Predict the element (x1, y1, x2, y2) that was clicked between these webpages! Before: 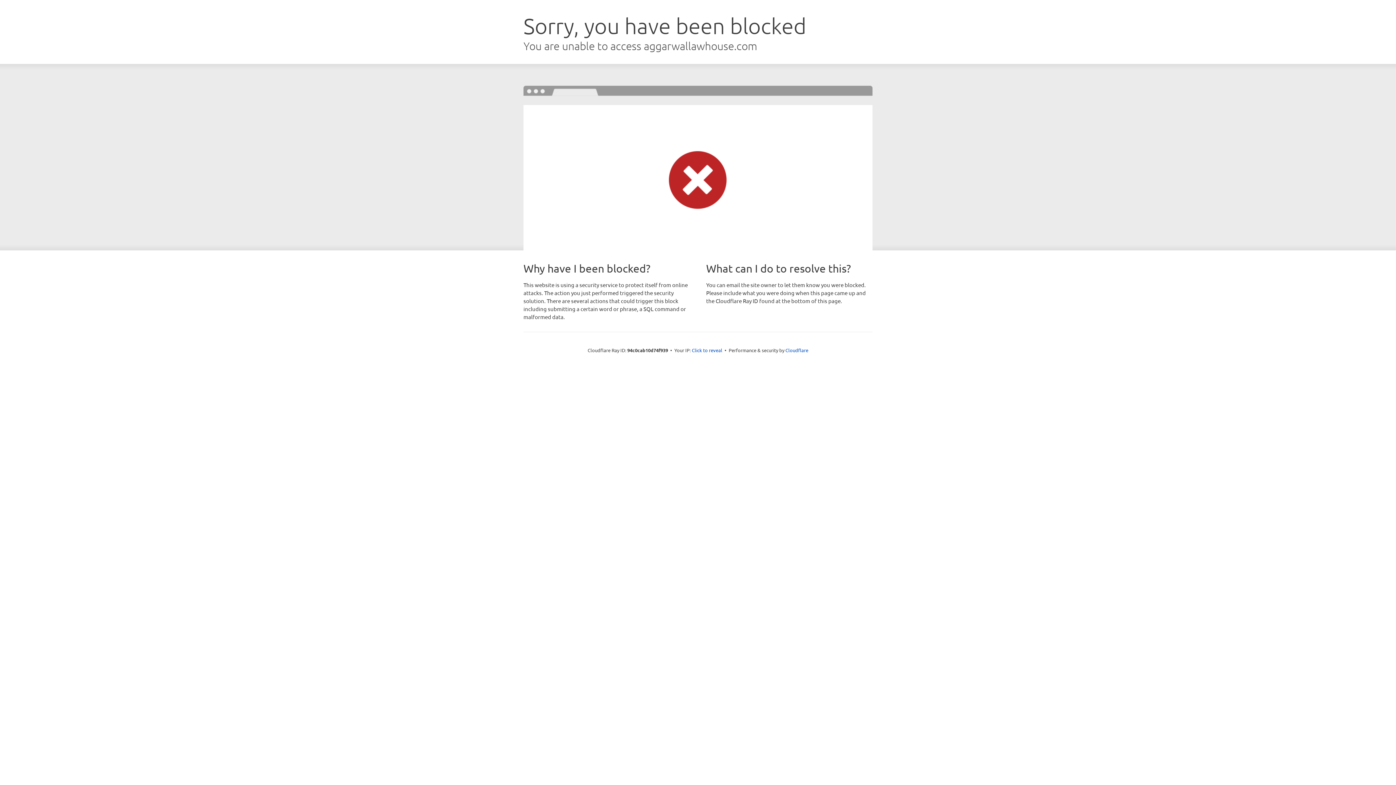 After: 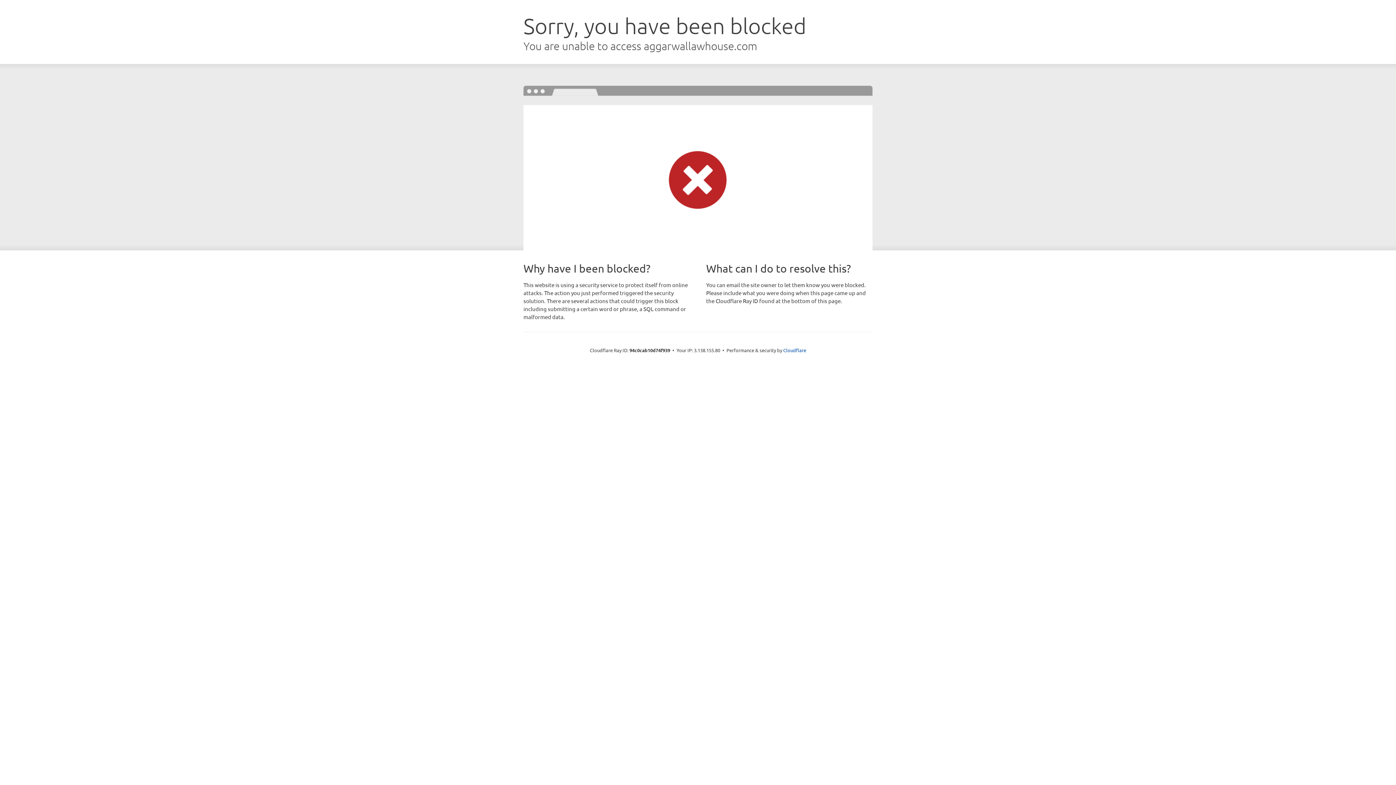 Action: bbox: (692, 346, 722, 353) label: Click to reveal